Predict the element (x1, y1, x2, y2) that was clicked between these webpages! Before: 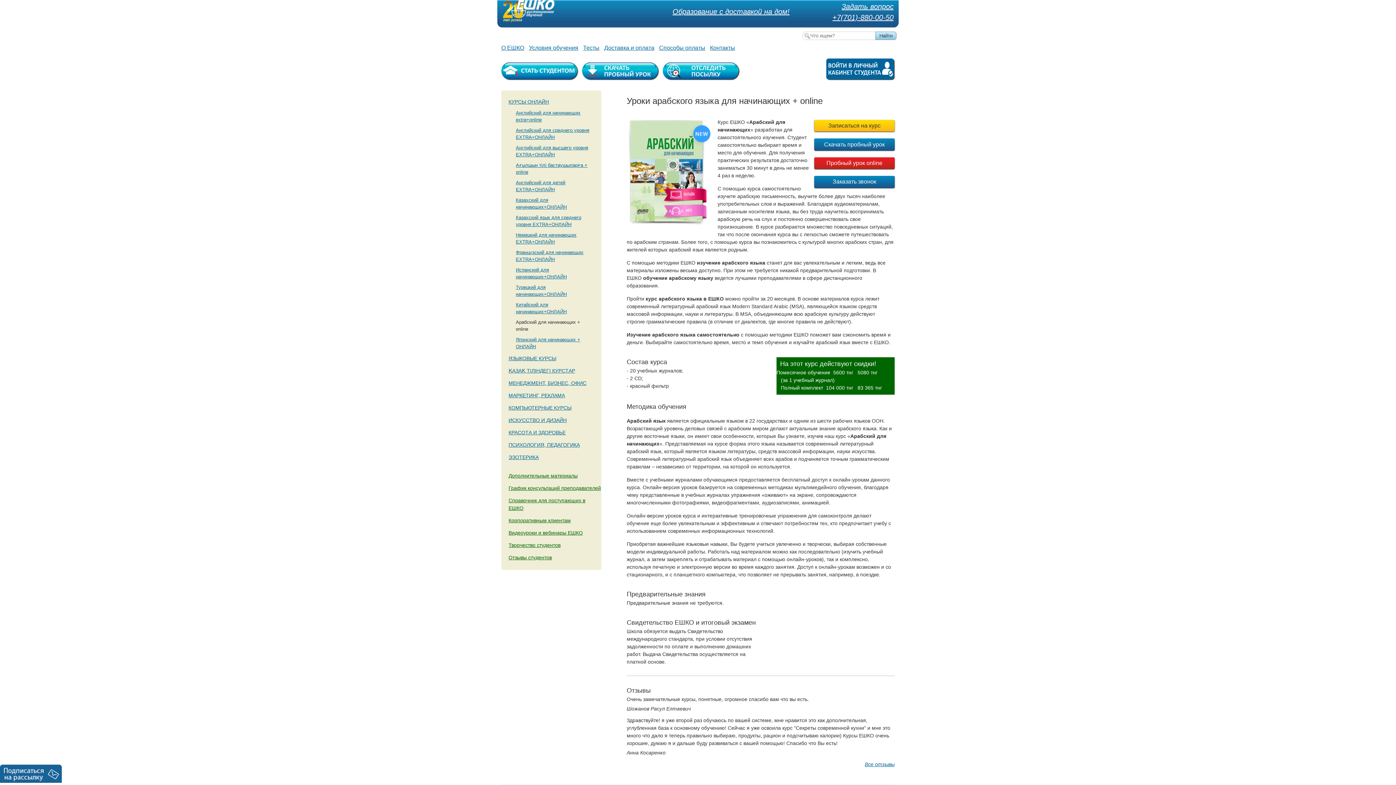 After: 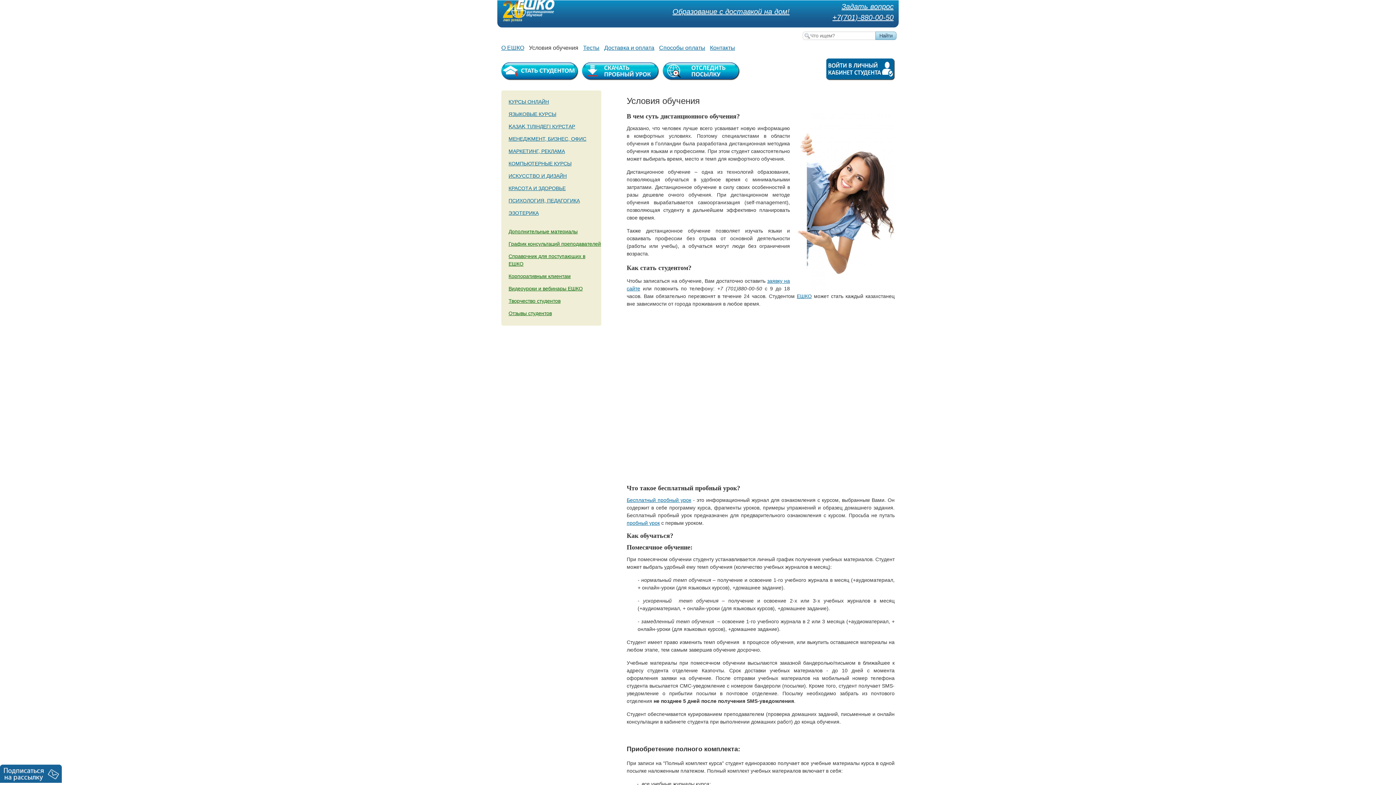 Action: bbox: (529, 44, 578, 50) label: Условия обучения